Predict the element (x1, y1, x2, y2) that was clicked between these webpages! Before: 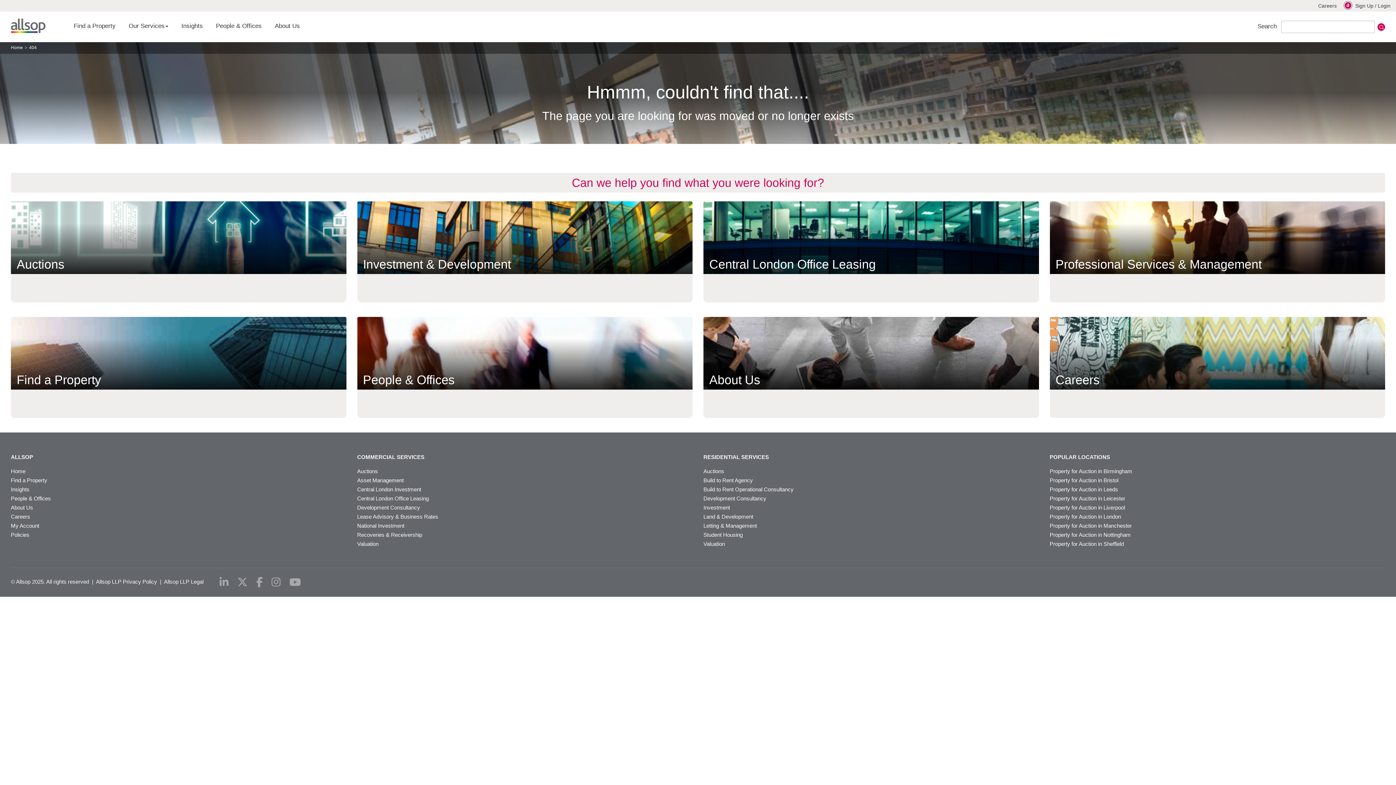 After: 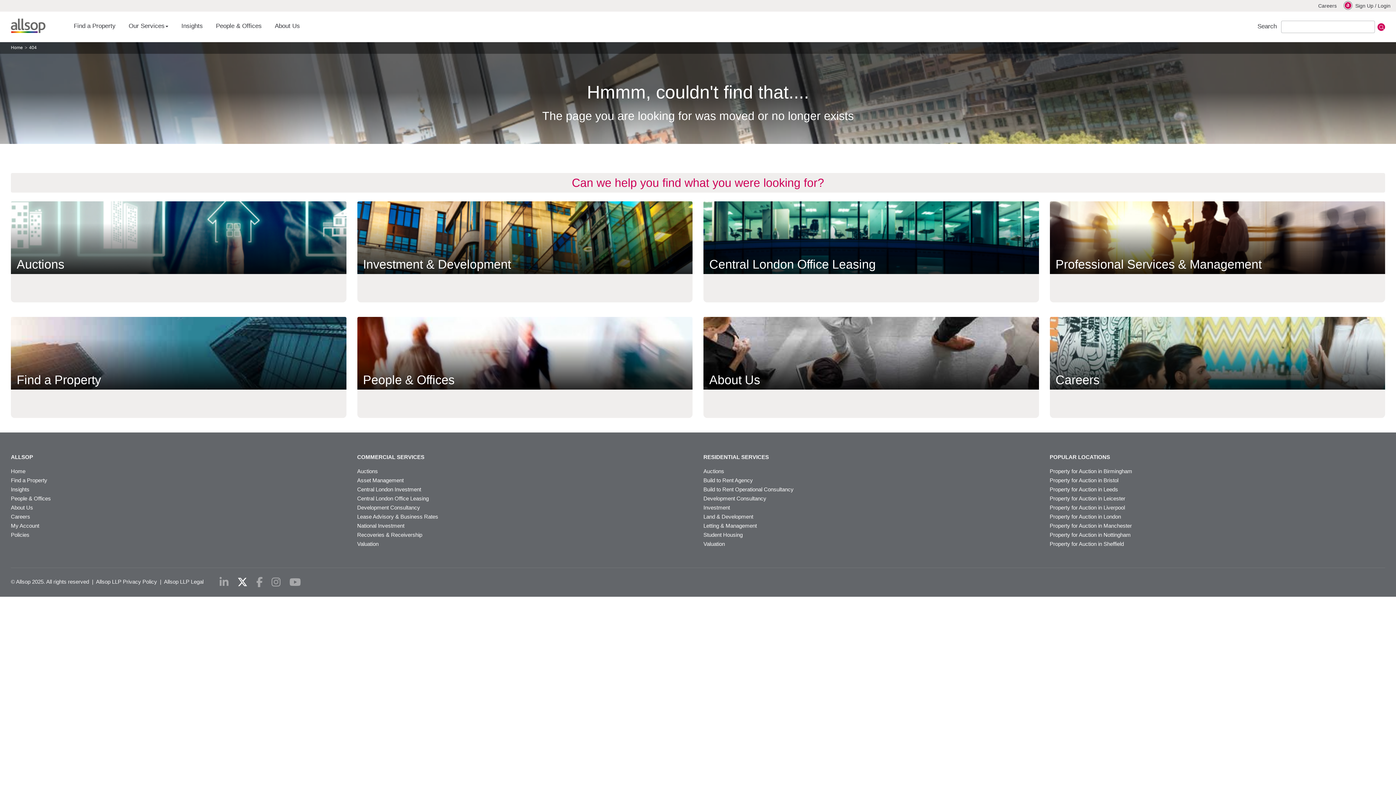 Action: bbox: (233, 577, 251, 587) label: x-twitter